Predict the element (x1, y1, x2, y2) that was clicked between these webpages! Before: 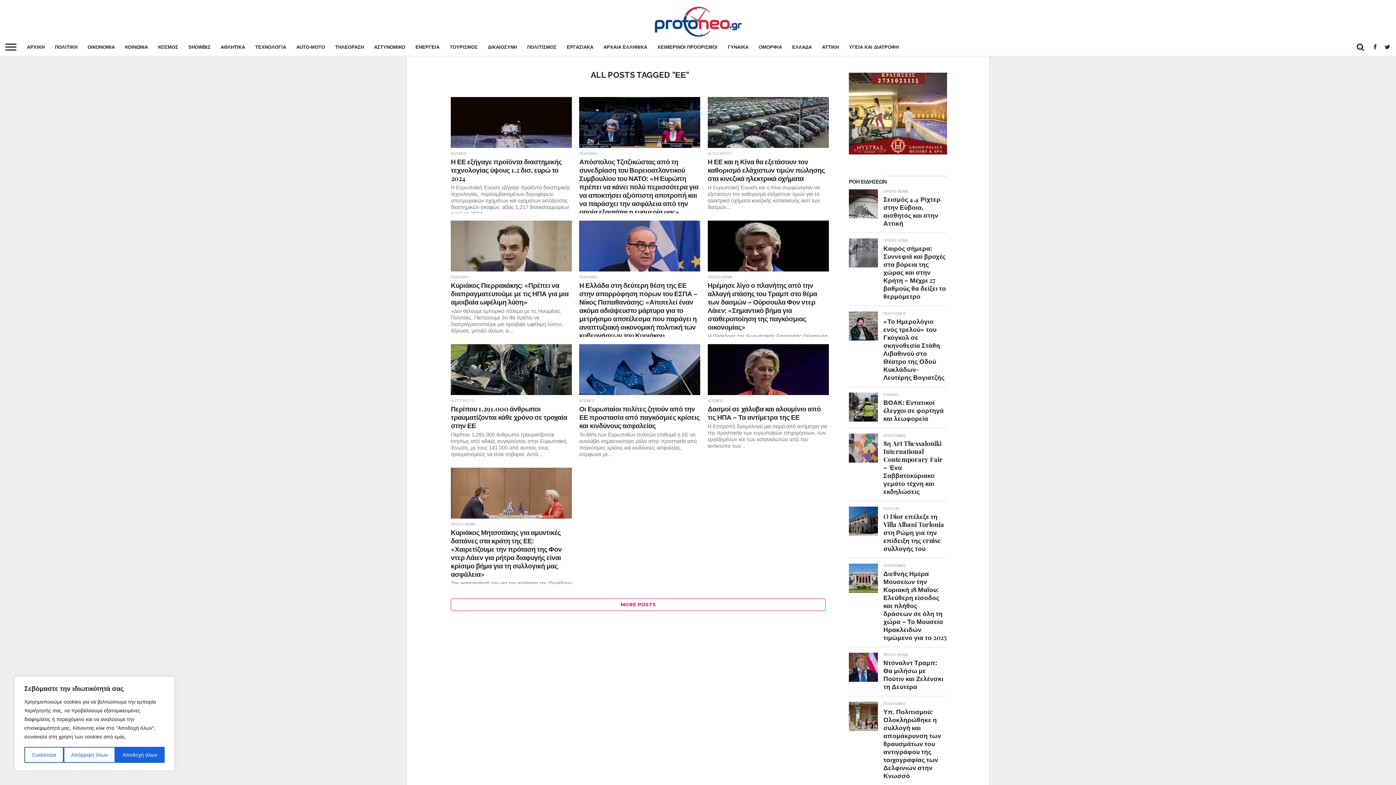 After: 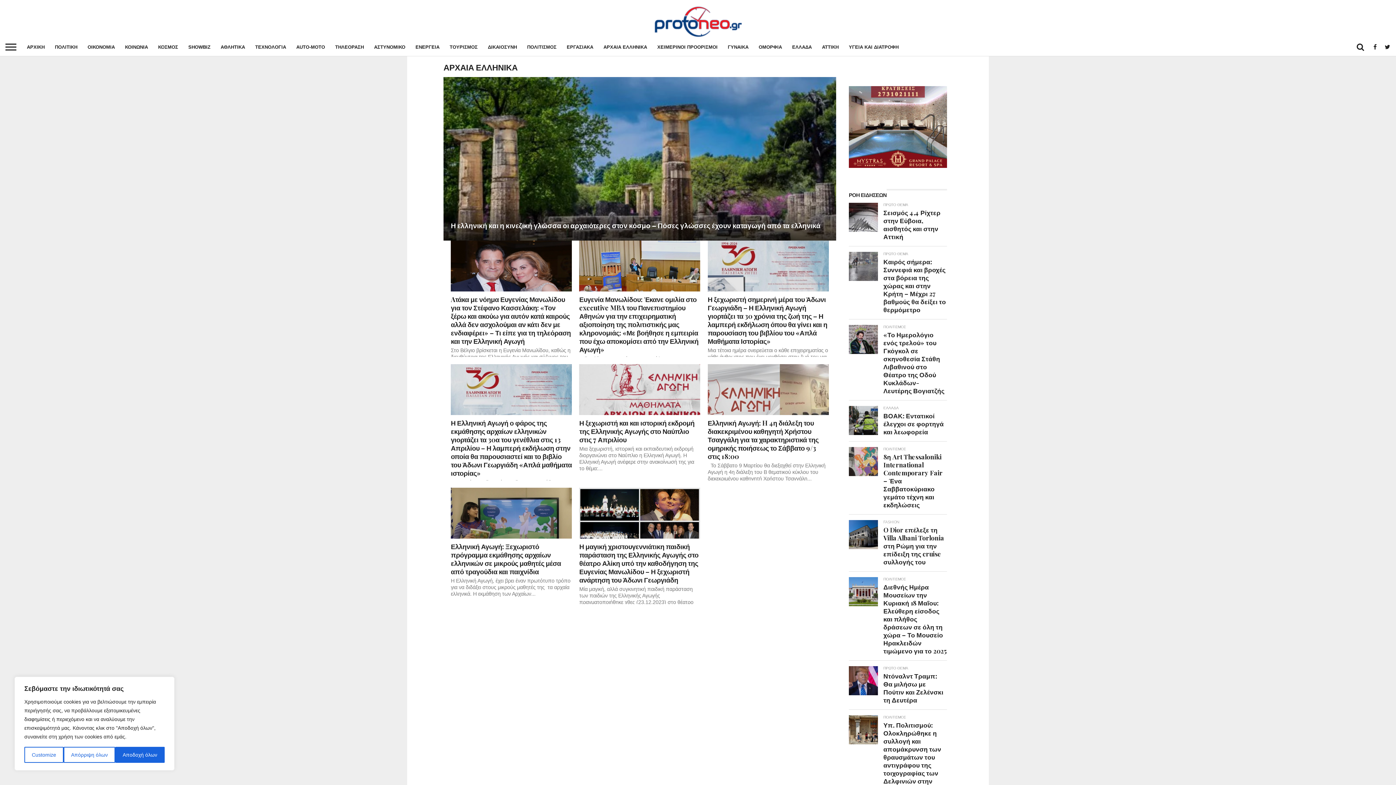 Action: bbox: (598, 37, 652, 56) label: ΑΡΧΑΙΑ ΕΛΛΗΝΙΚΑ